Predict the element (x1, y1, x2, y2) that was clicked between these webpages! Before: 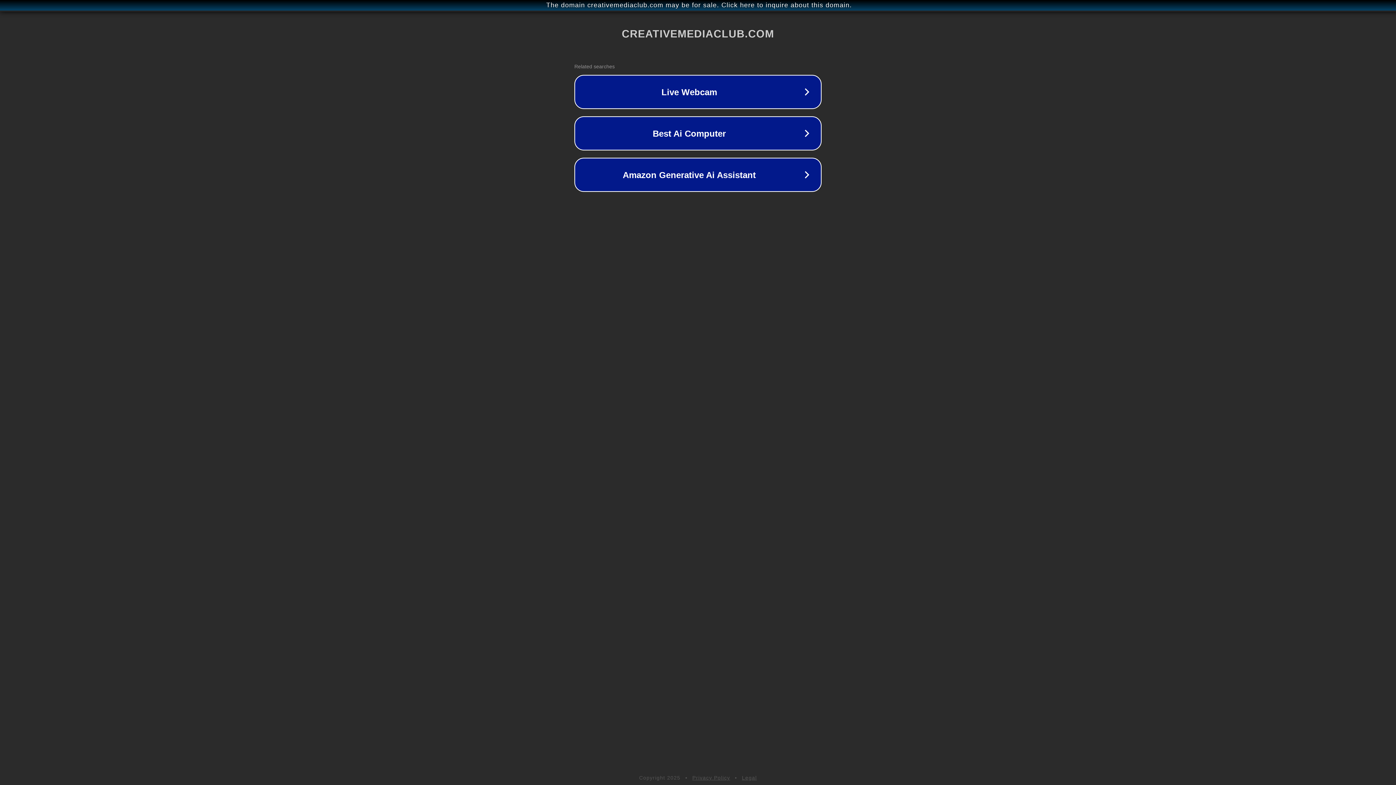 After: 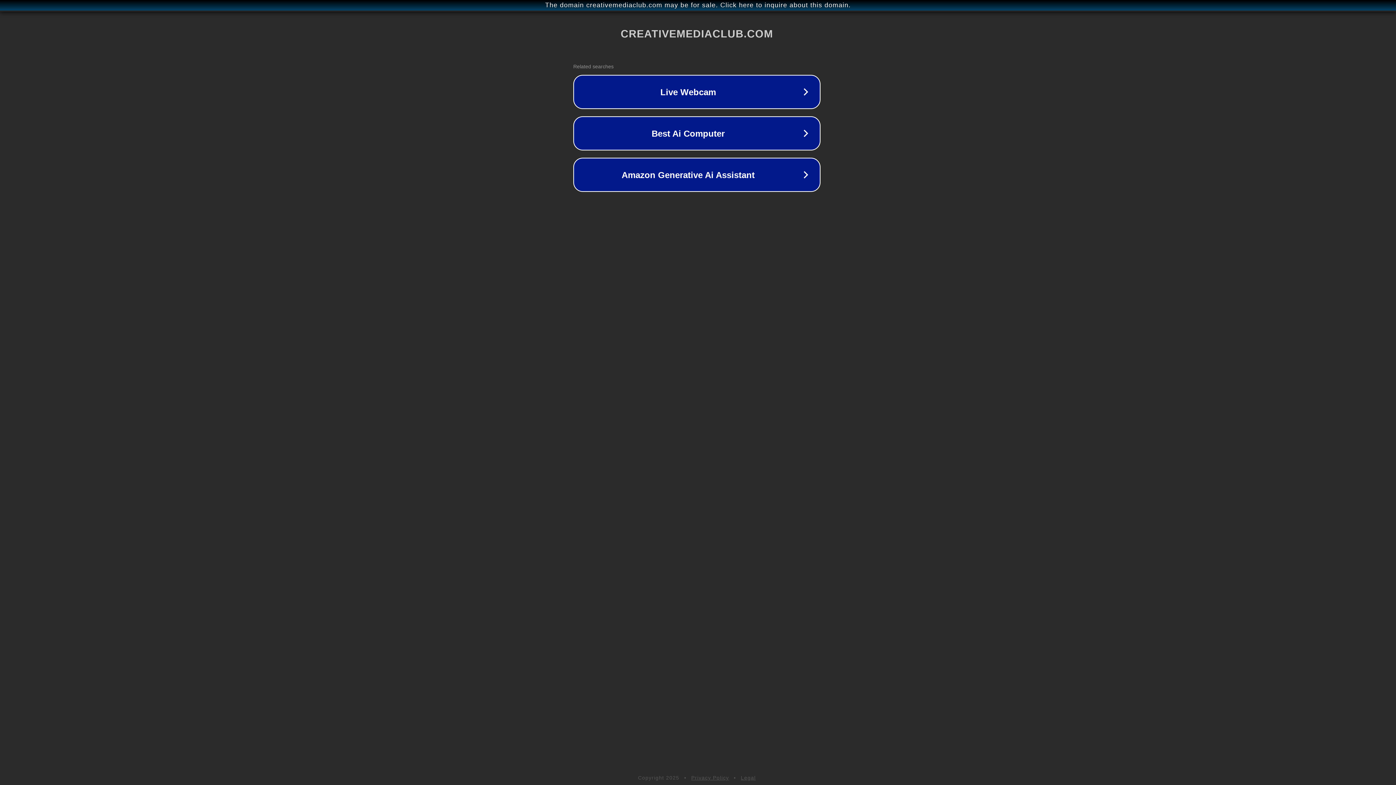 Action: bbox: (1, 1, 1397, 9) label: The domain creativemediaclub.com may be for sale. Click here to inquire about this domain.